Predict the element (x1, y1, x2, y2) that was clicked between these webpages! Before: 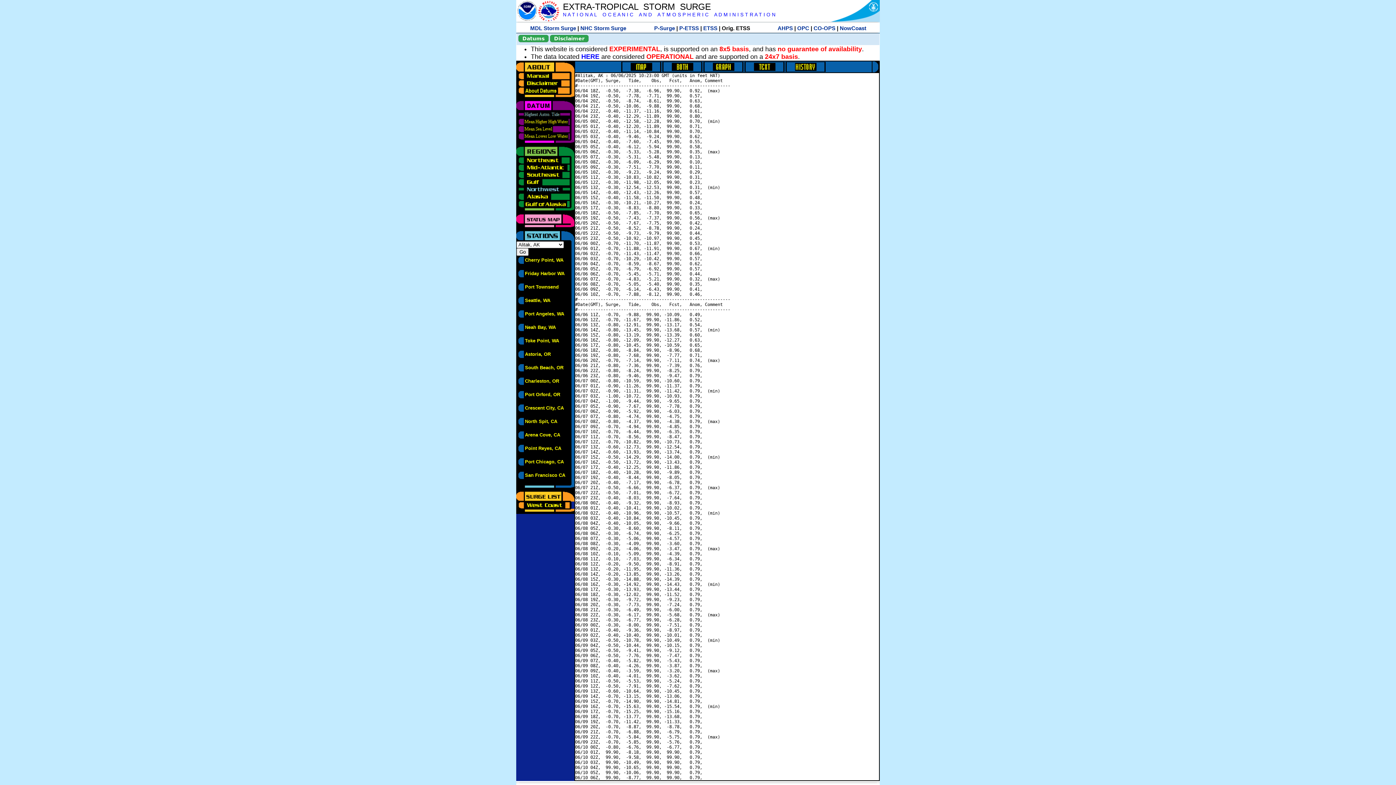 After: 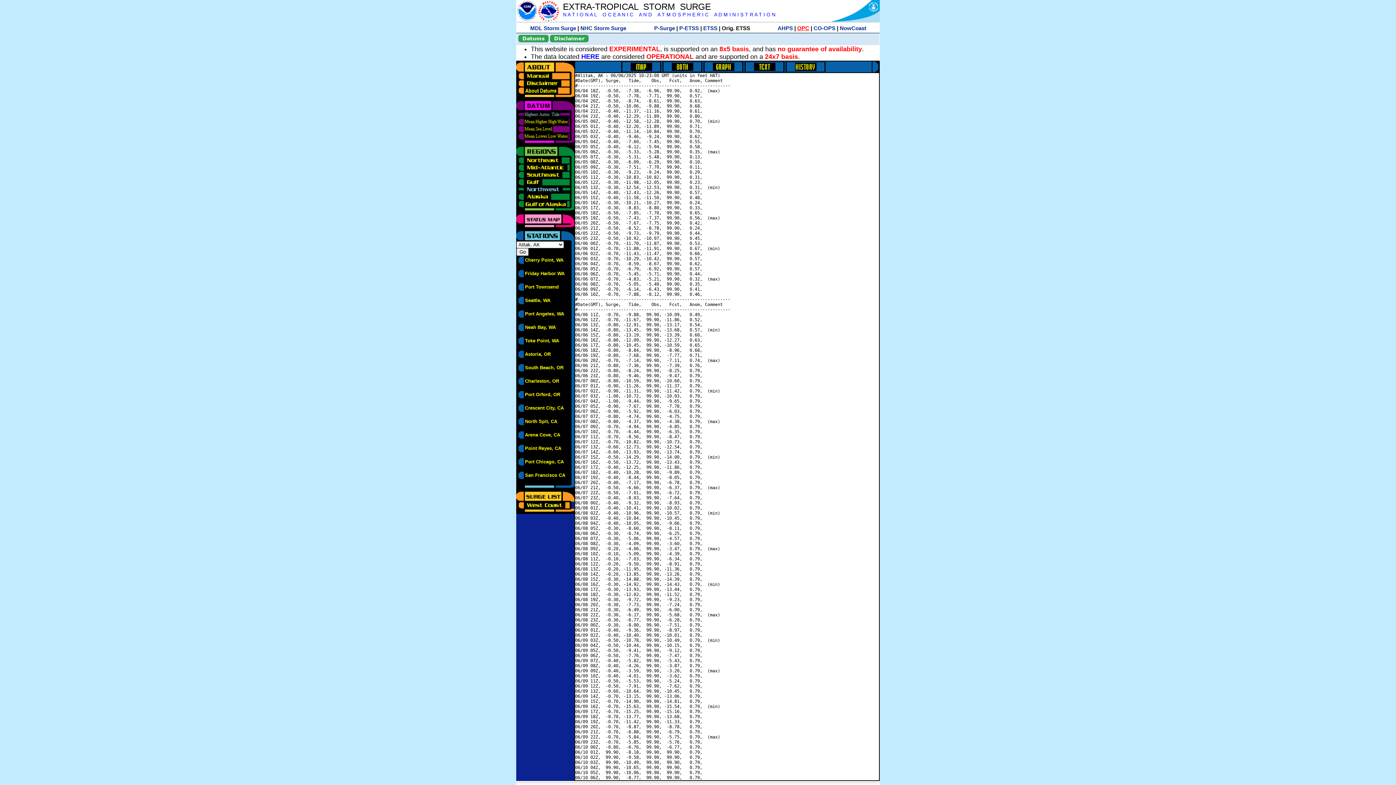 Action: bbox: (797, 25, 809, 31) label: OPC